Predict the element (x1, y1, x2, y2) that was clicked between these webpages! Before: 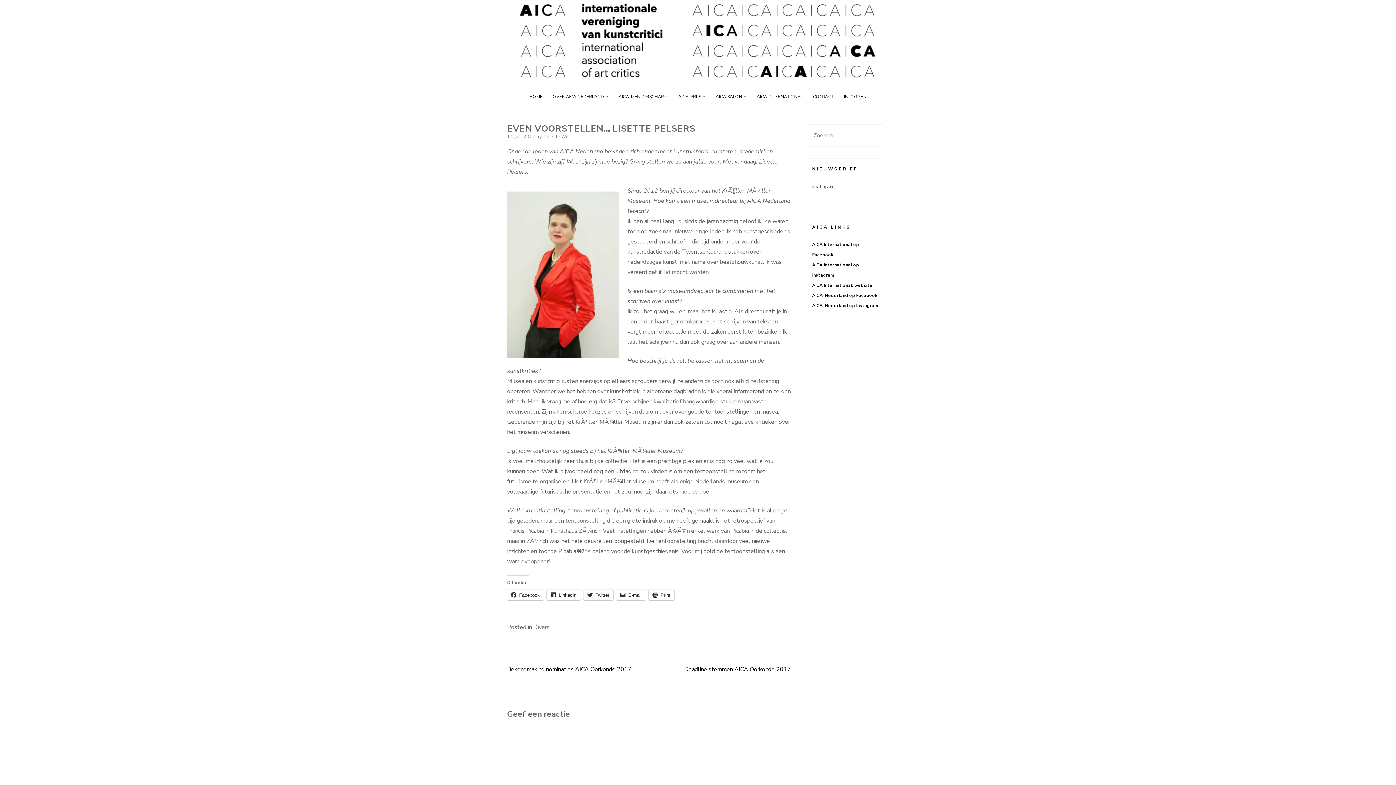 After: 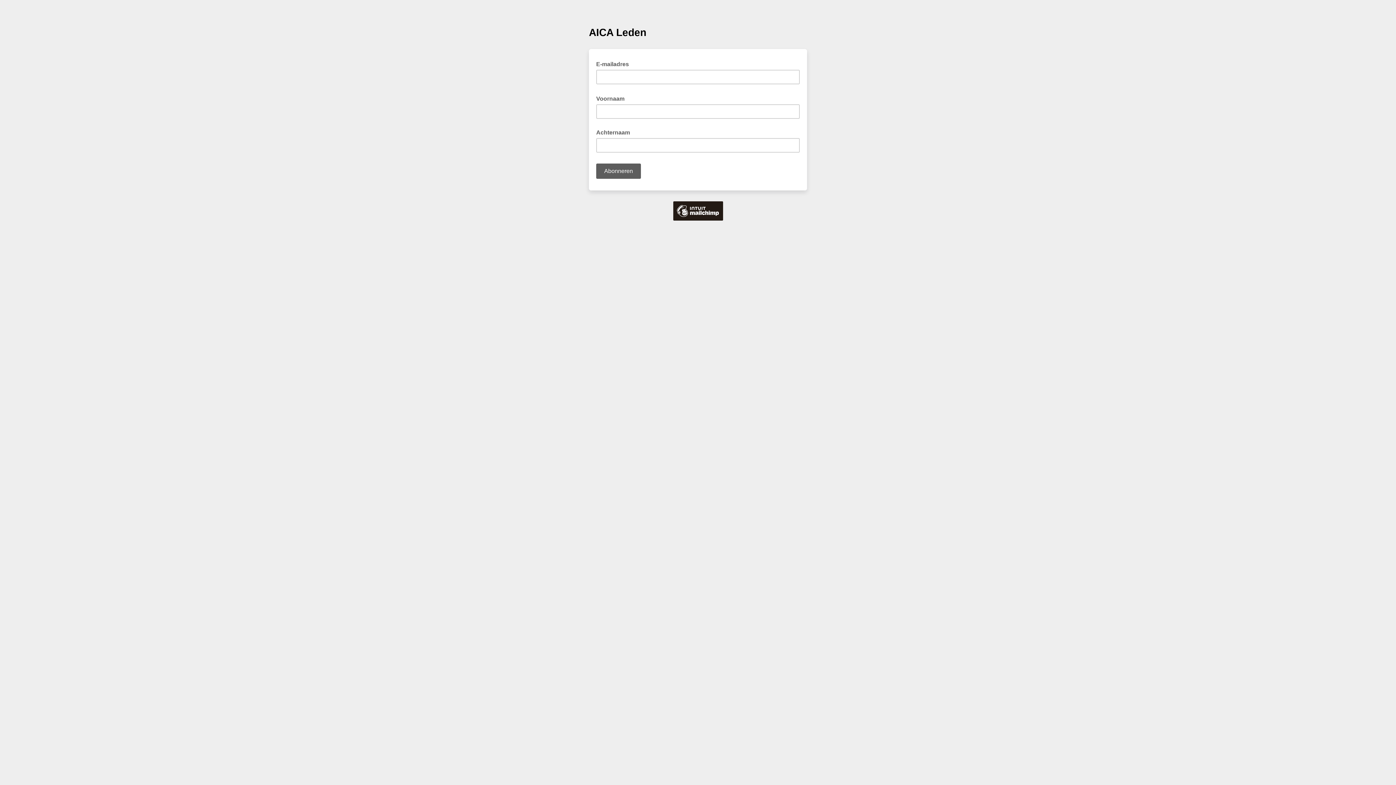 Action: bbox: (812, 183, 833, 189) label: Inschrijven